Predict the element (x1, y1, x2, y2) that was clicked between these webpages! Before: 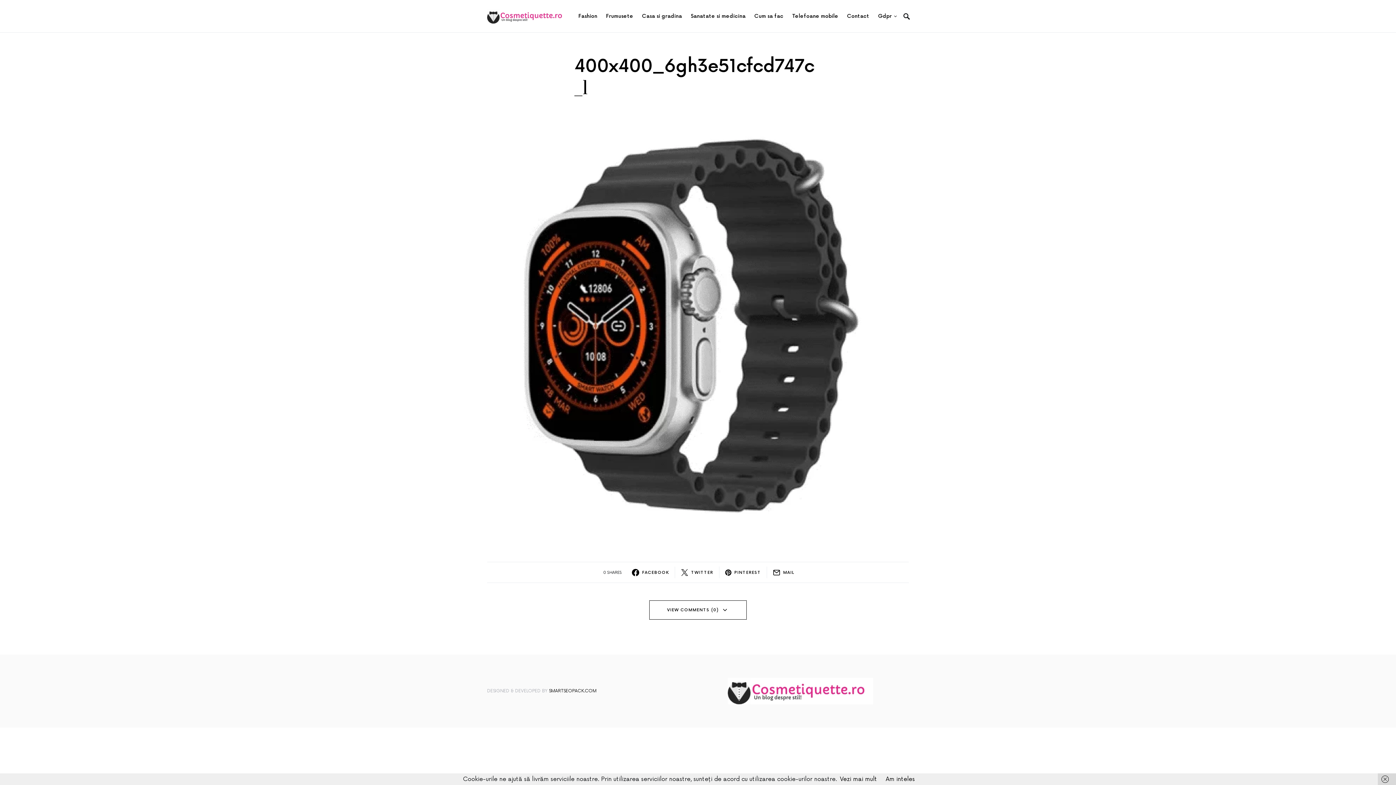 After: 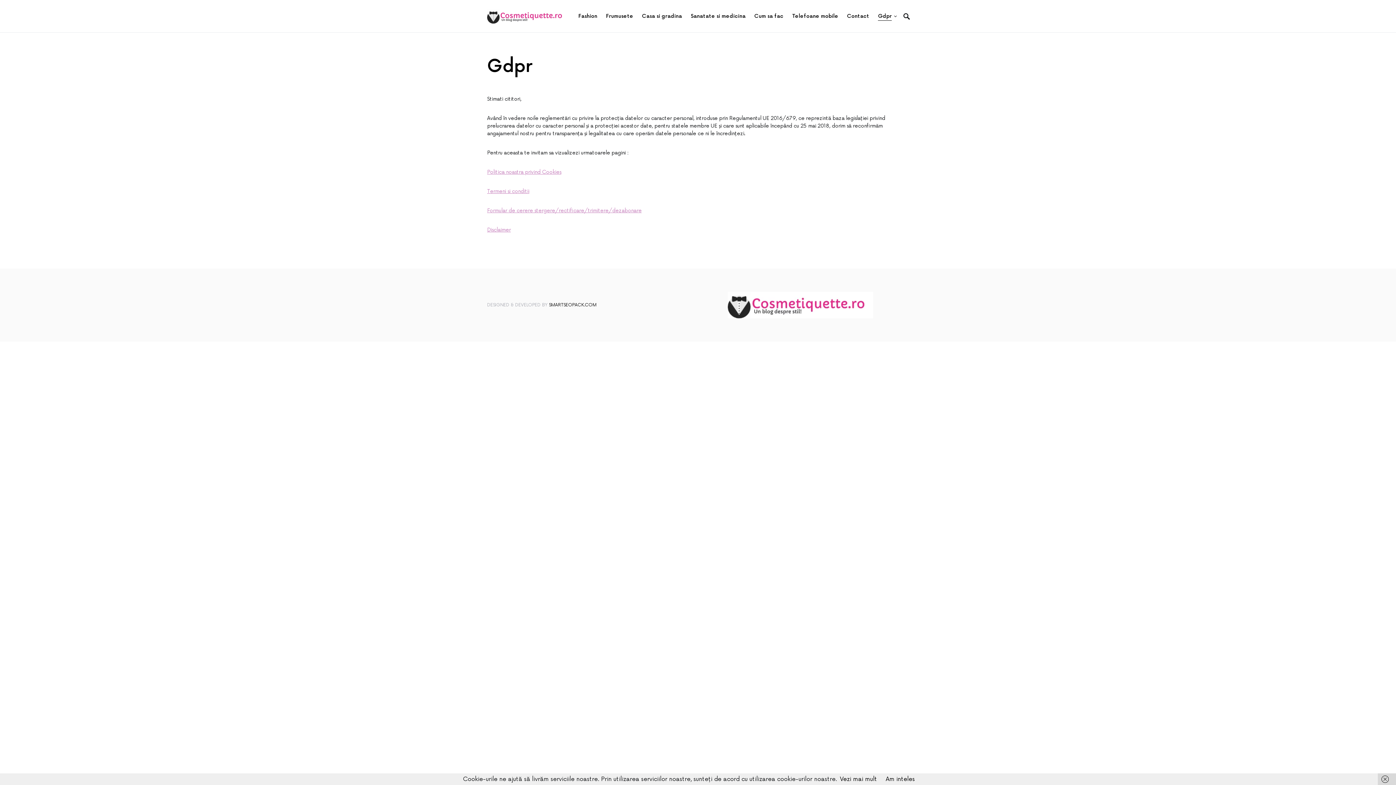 Action: label: Gdpr bbox: (873, 0, 897, 32)